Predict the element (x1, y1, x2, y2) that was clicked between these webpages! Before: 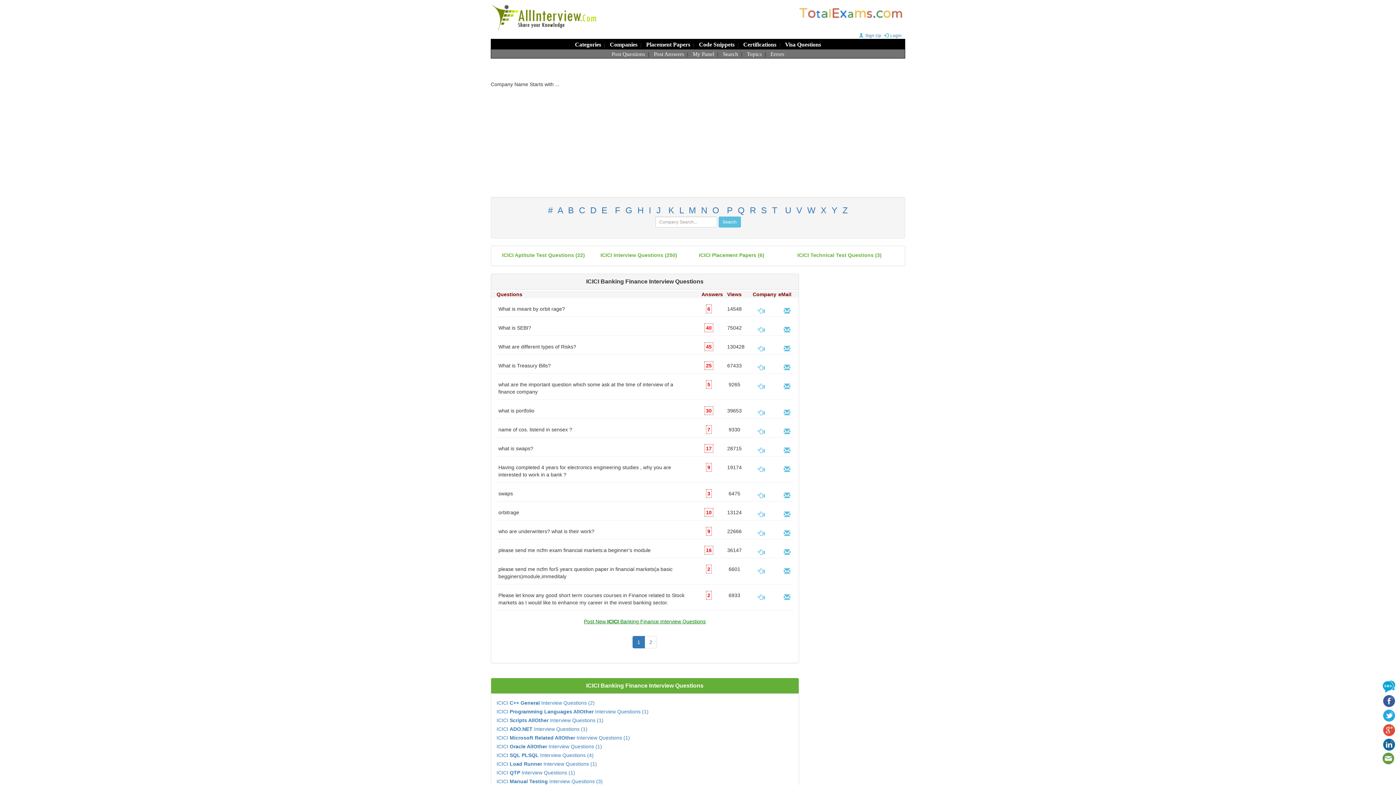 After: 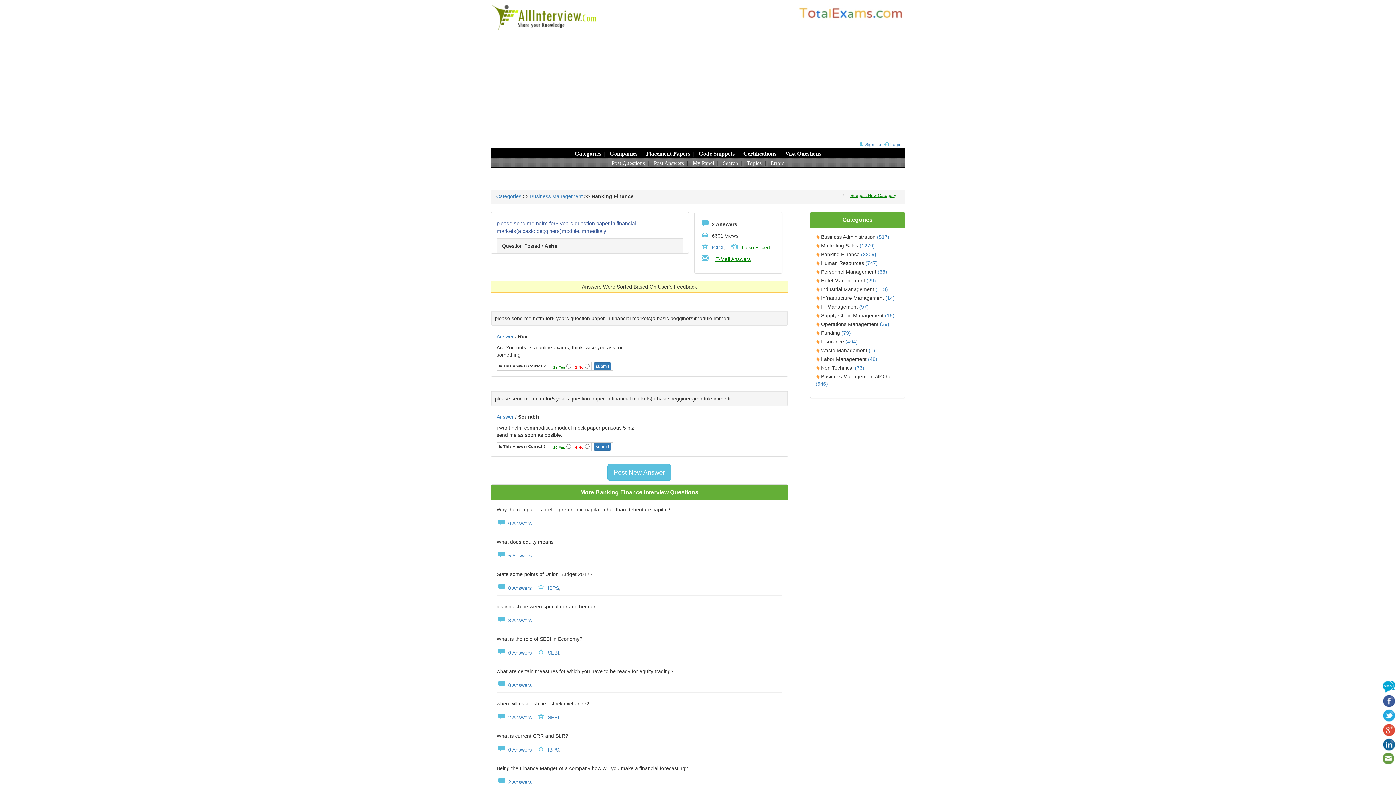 Action: label: 2 bbox: (706, 565, 711, 573)